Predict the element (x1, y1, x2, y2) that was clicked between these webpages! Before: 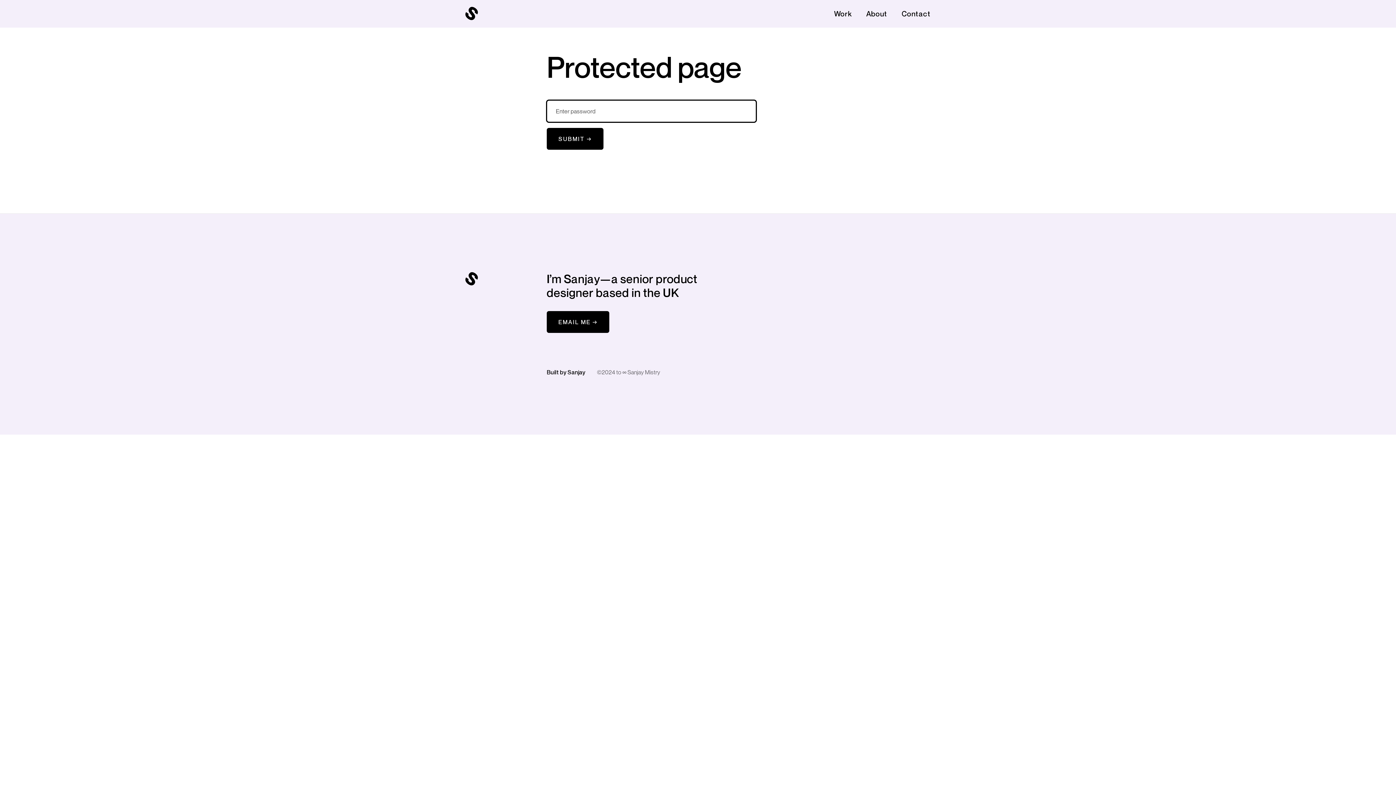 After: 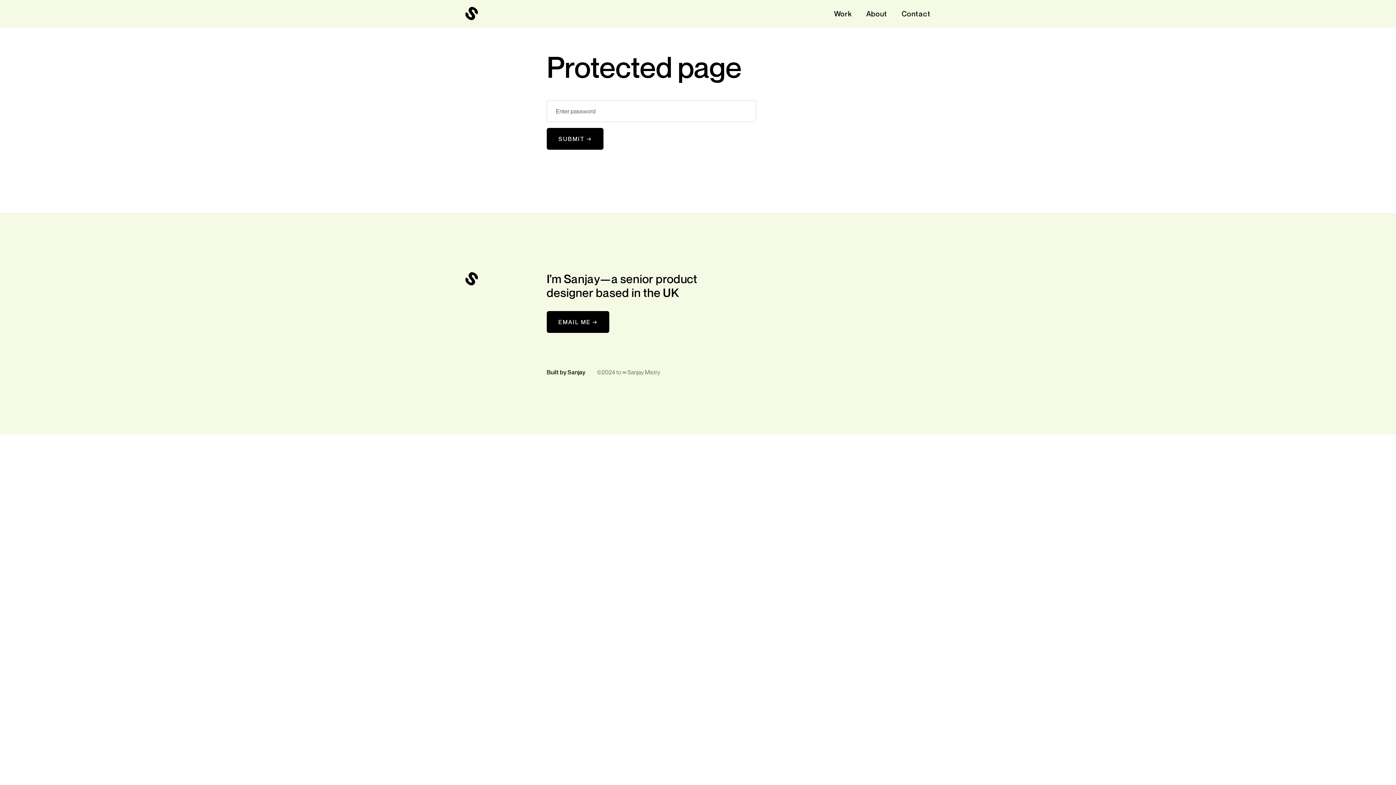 Action: label: Contact bbox: (902, 6, 930, 21)